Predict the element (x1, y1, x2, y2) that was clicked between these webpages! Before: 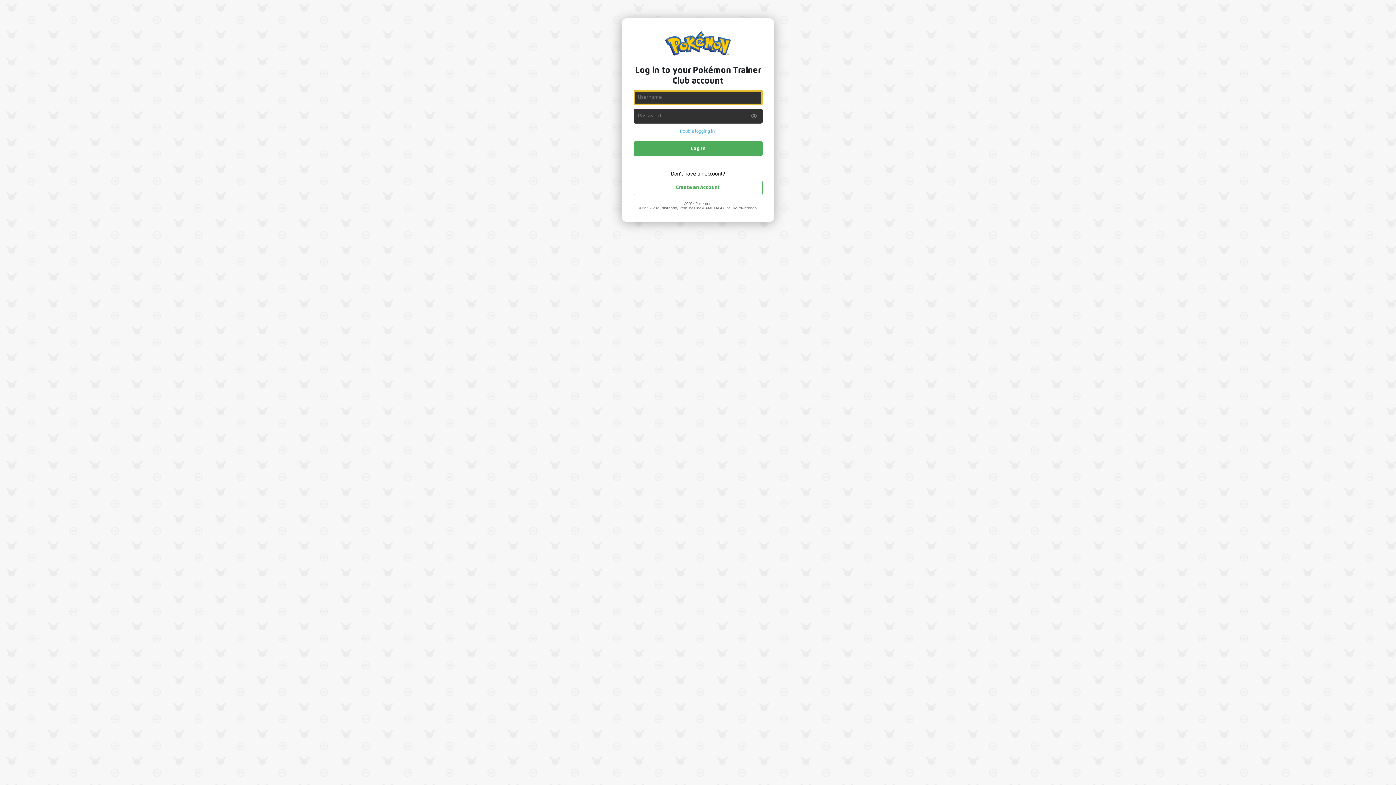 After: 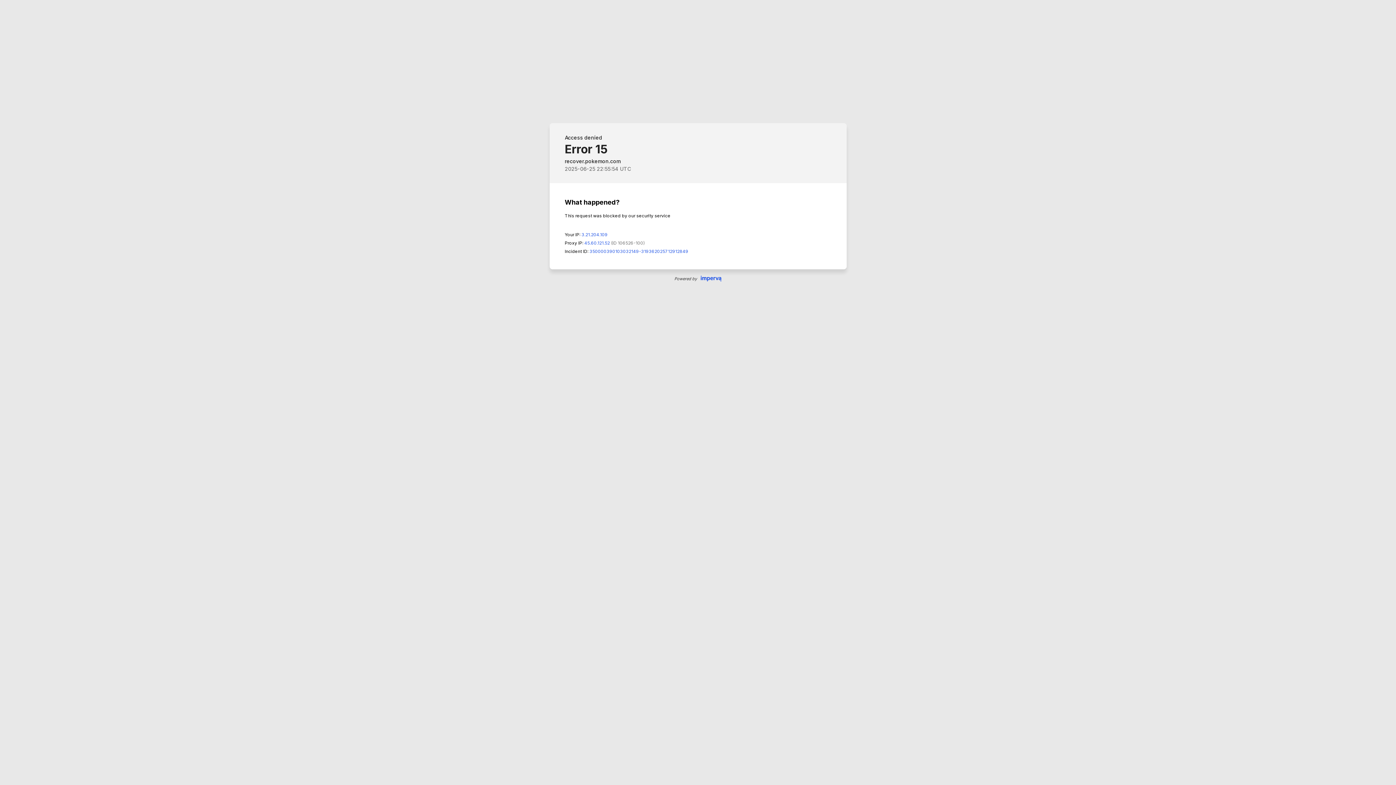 Action: label: Trouble logging in? bbox: (633, 129, 762, 134)